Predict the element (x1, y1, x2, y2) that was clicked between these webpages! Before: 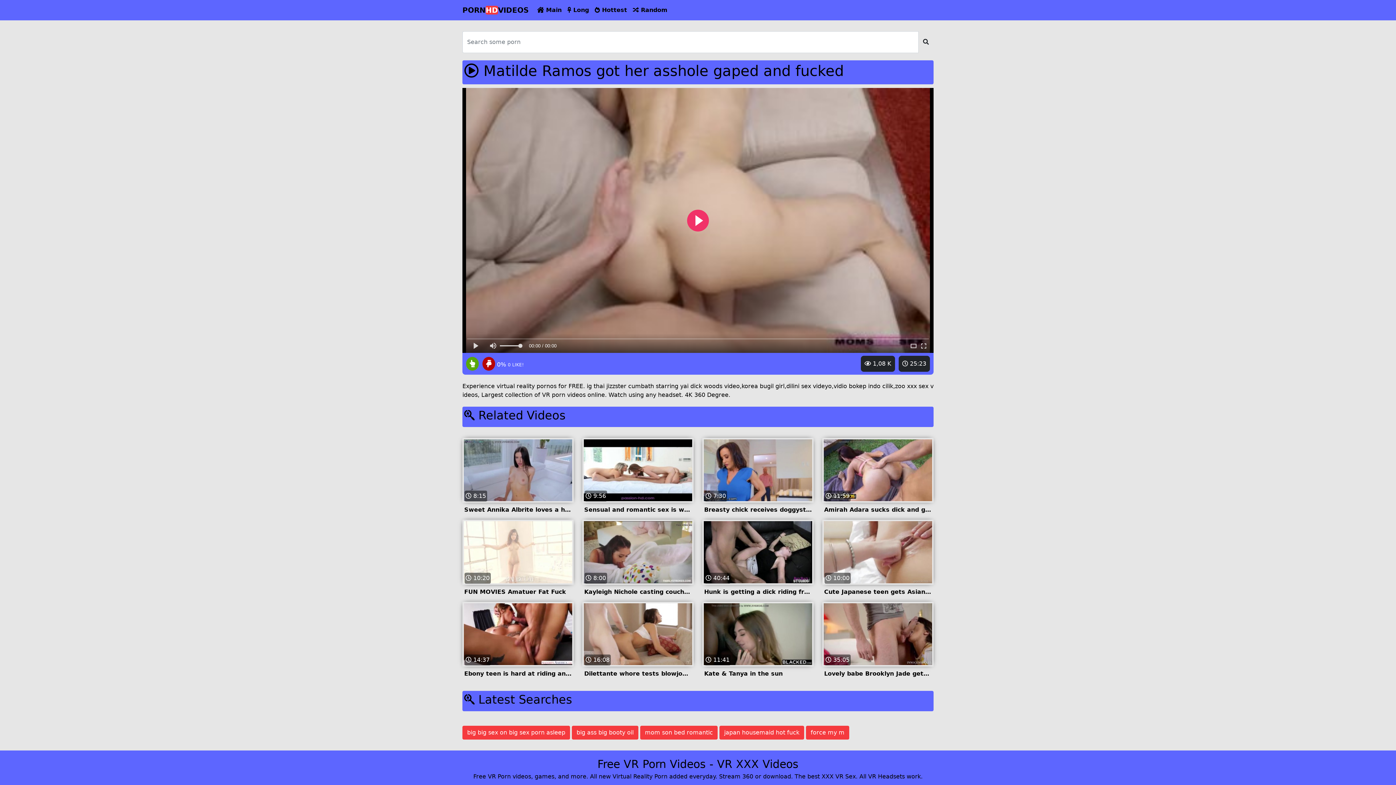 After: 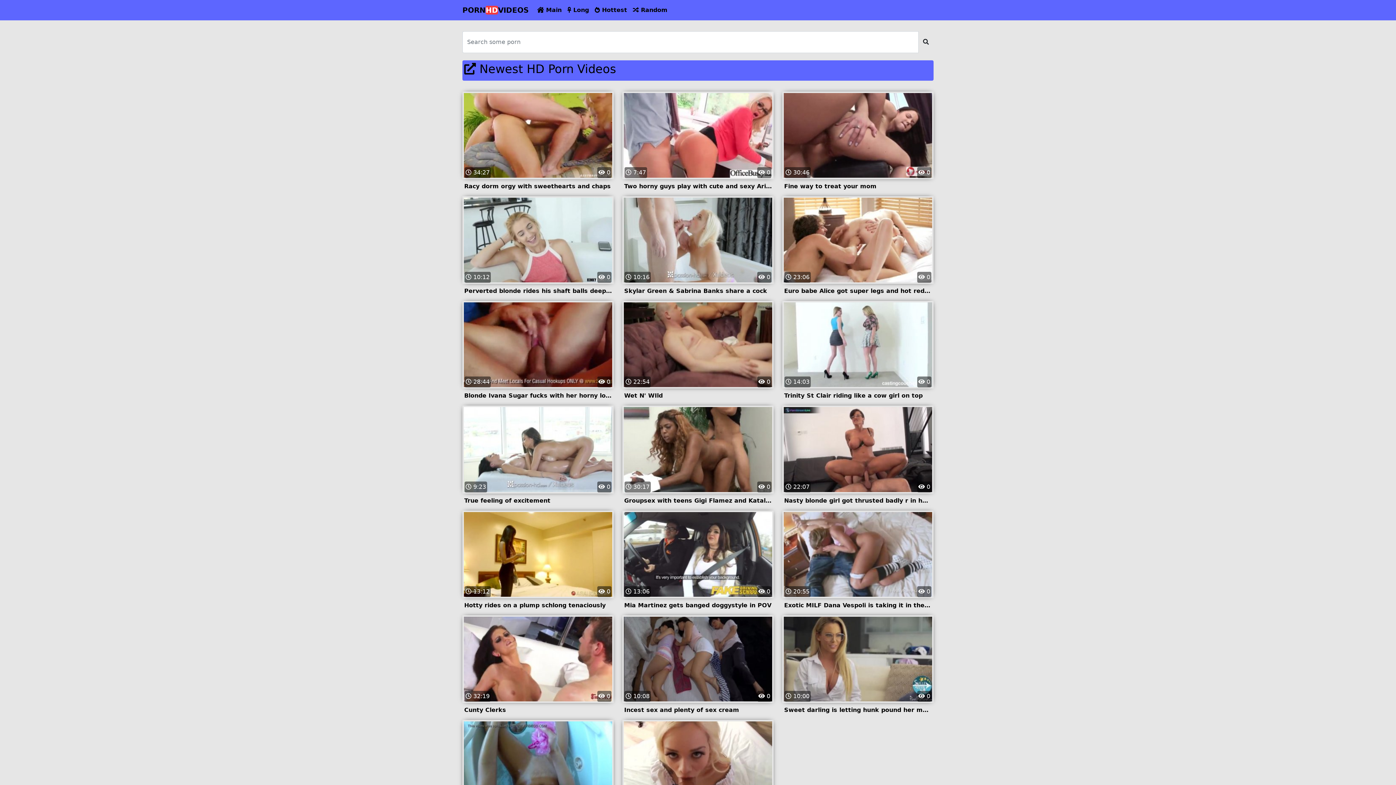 Action: bbox: (918, 31, 933, 53)